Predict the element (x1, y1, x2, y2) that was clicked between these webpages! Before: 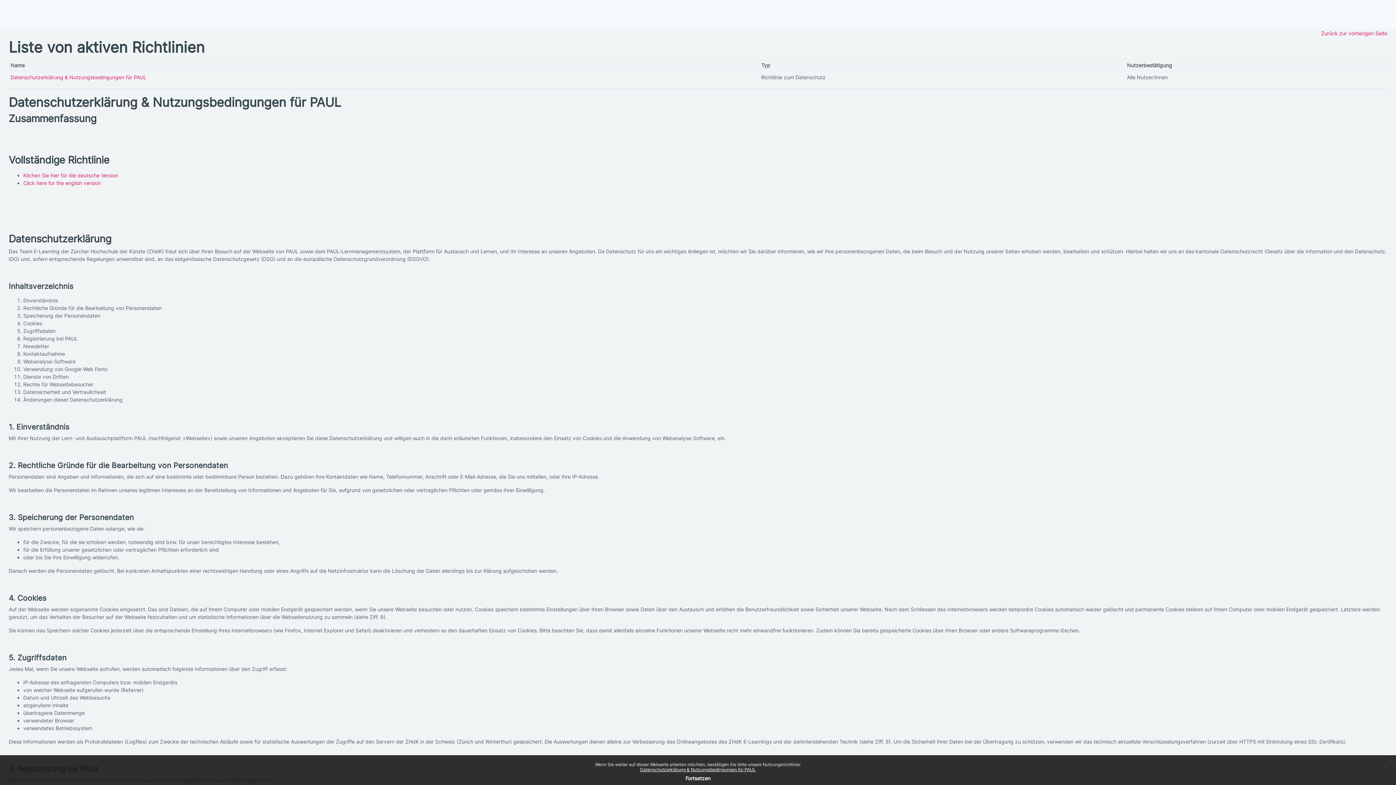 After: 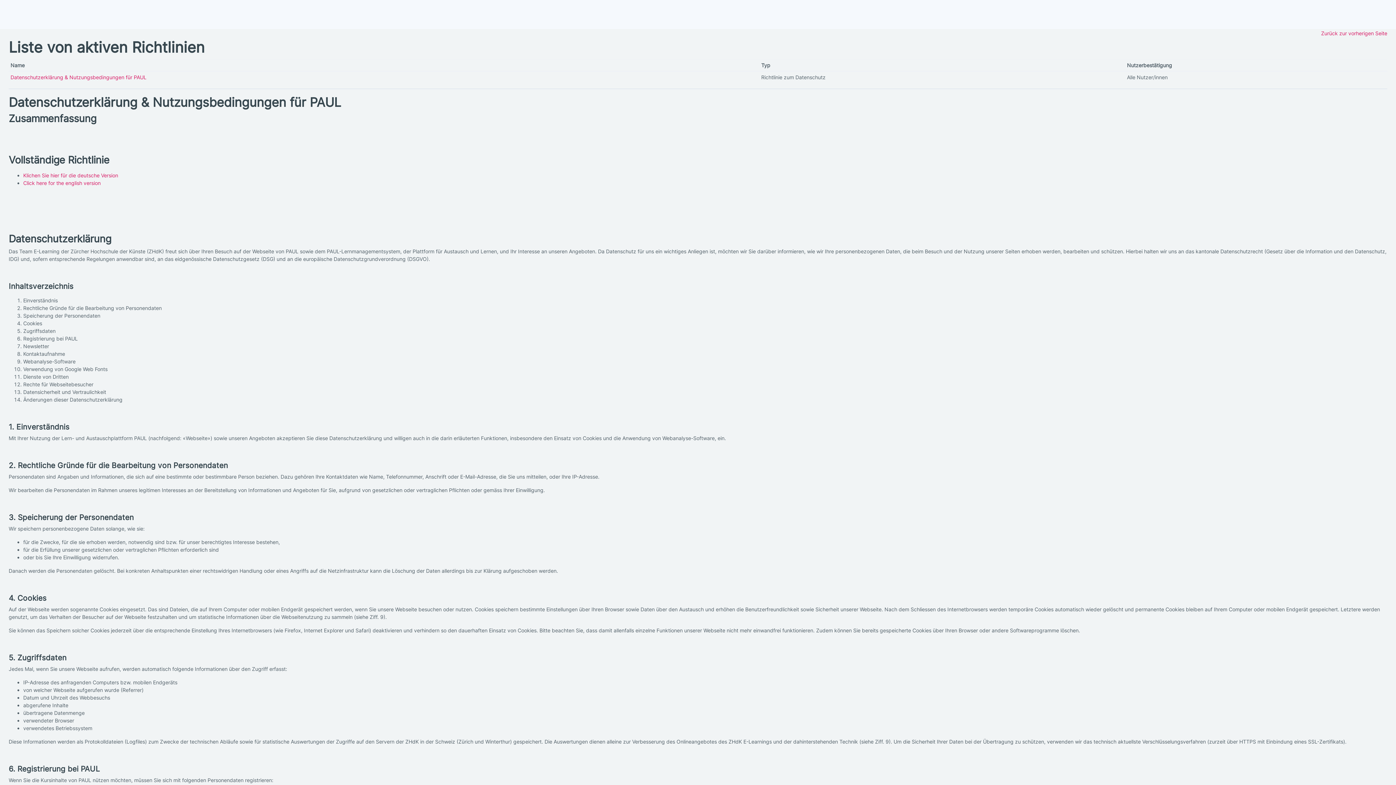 Action: label: x bbox: (1386, 755, 1396, 765)